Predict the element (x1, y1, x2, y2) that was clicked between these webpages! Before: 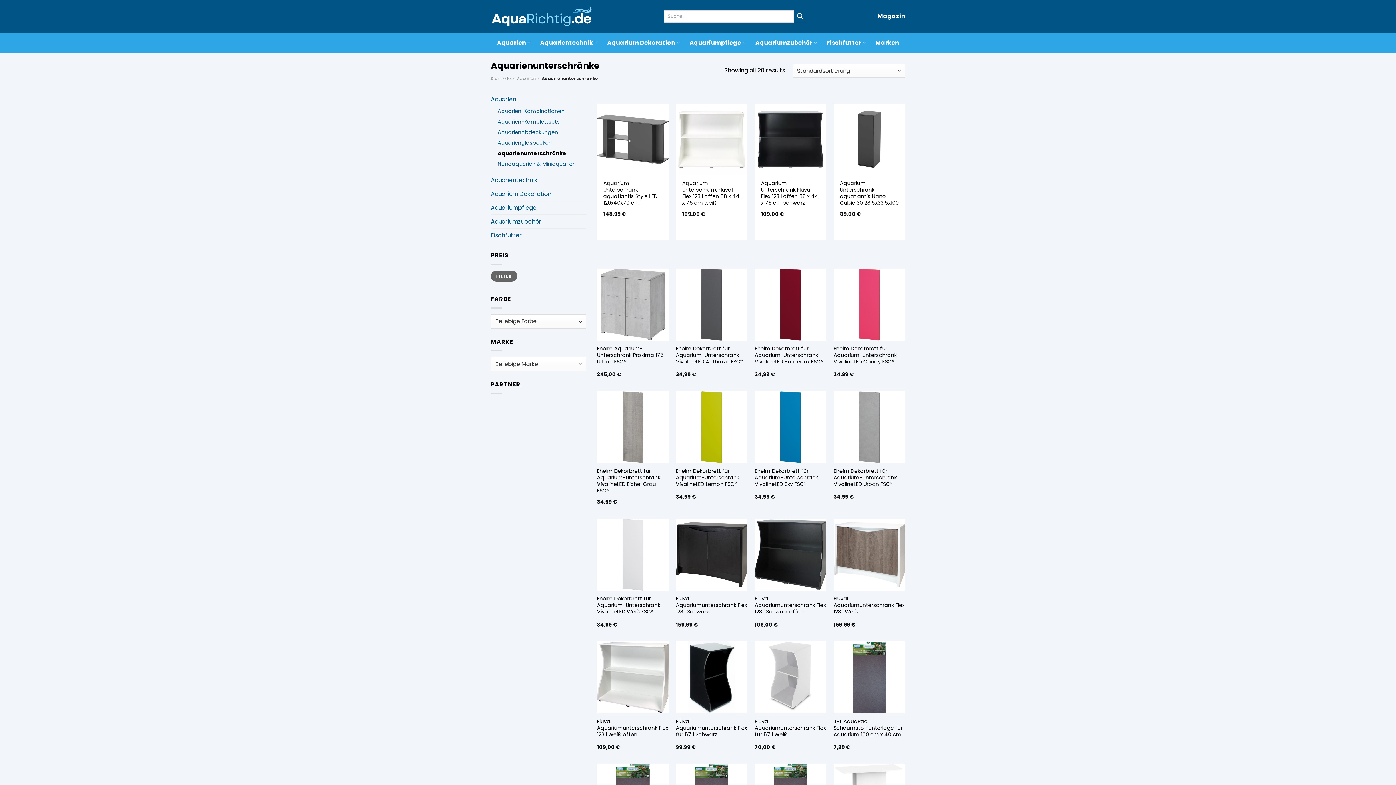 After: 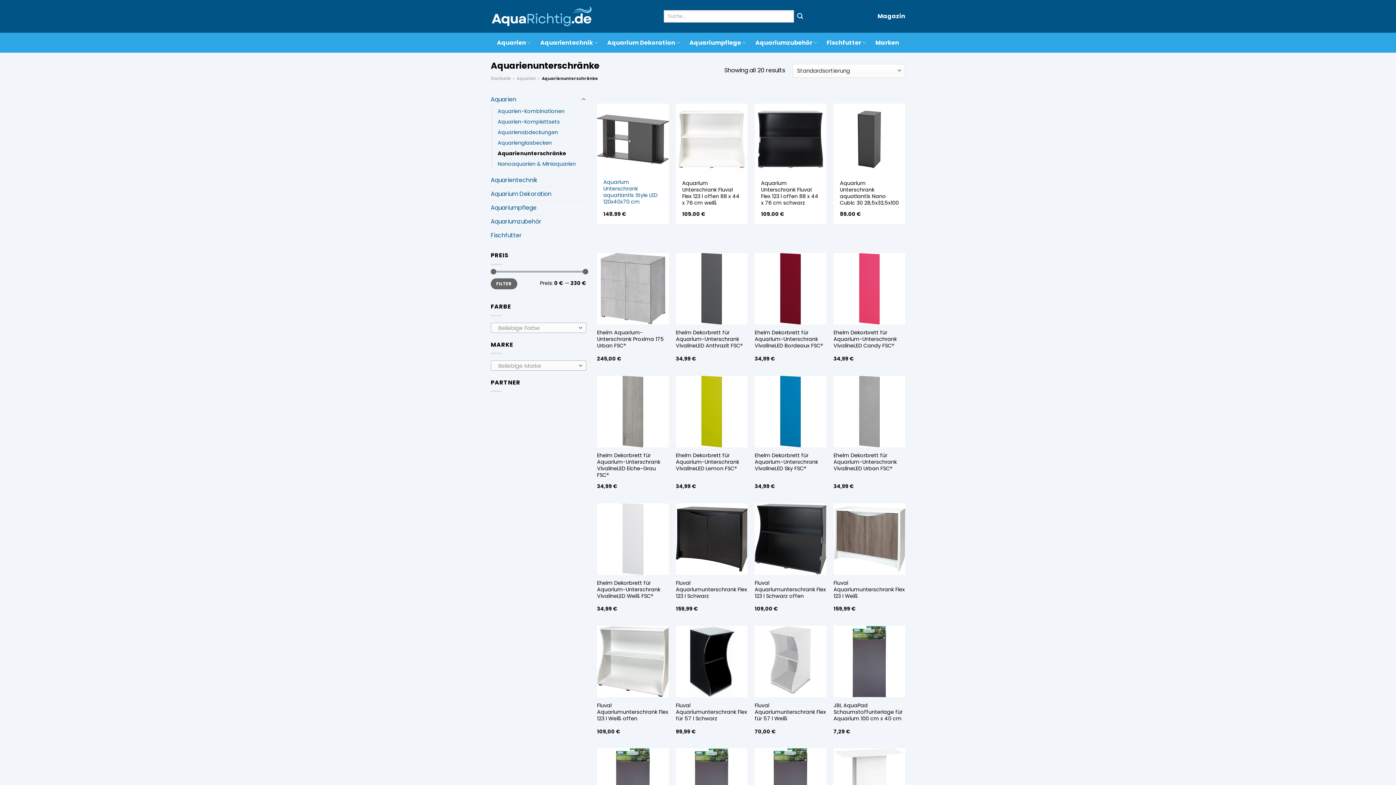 Action: bbox: (603, 180, 662, 212) label: Aquarium Unterschrank aquatlantis Style LED 120x40x70 cm schwarz